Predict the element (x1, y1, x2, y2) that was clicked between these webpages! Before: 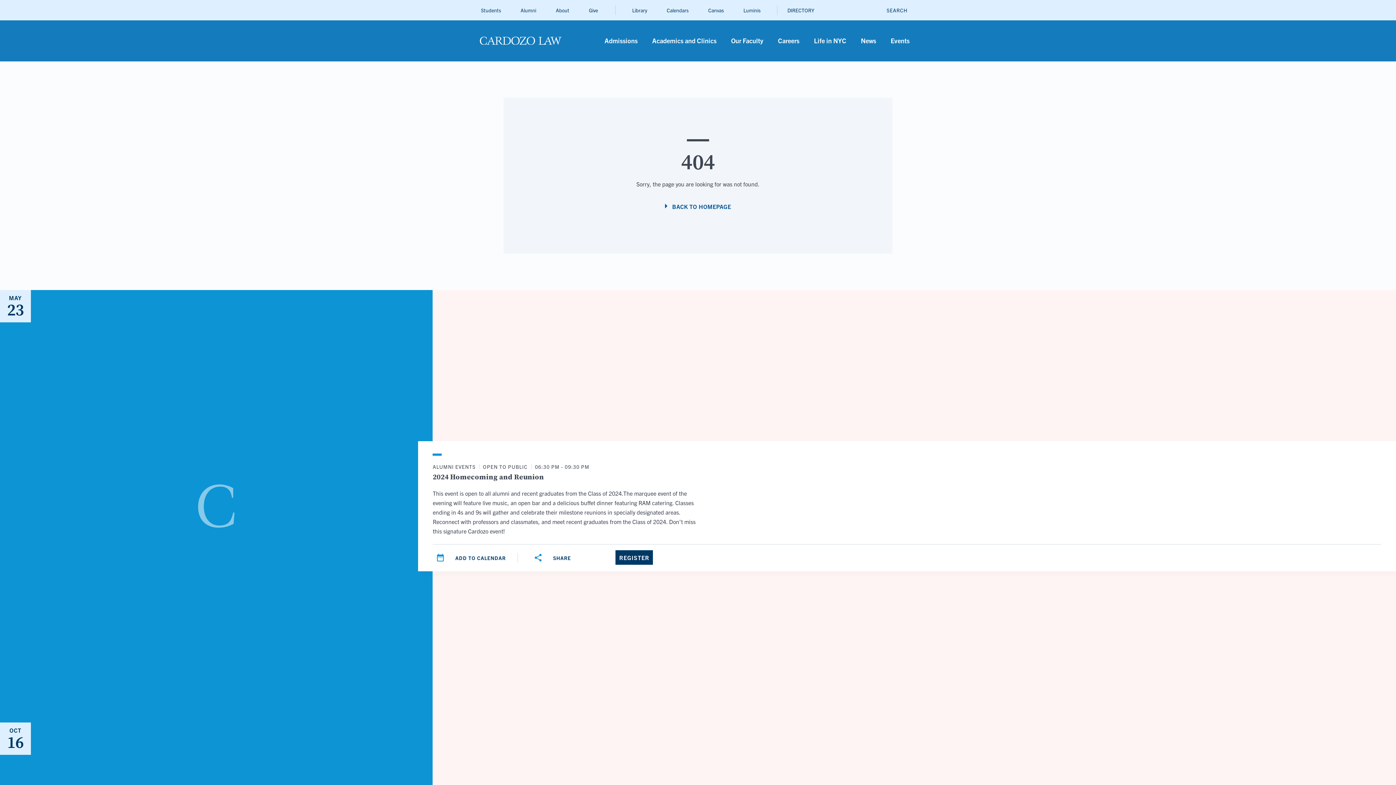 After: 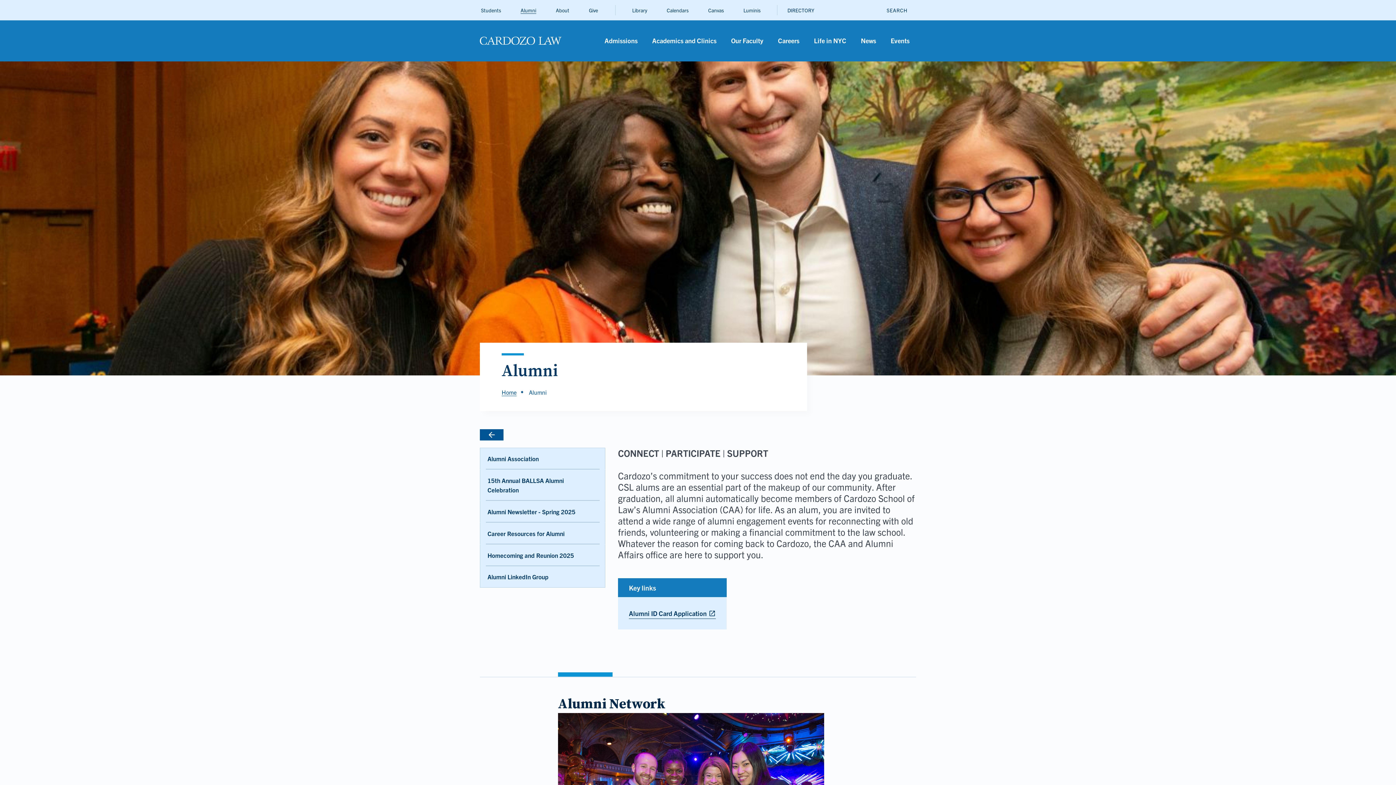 Action: bbox: (510, 0, 546, 20) label: Alumni